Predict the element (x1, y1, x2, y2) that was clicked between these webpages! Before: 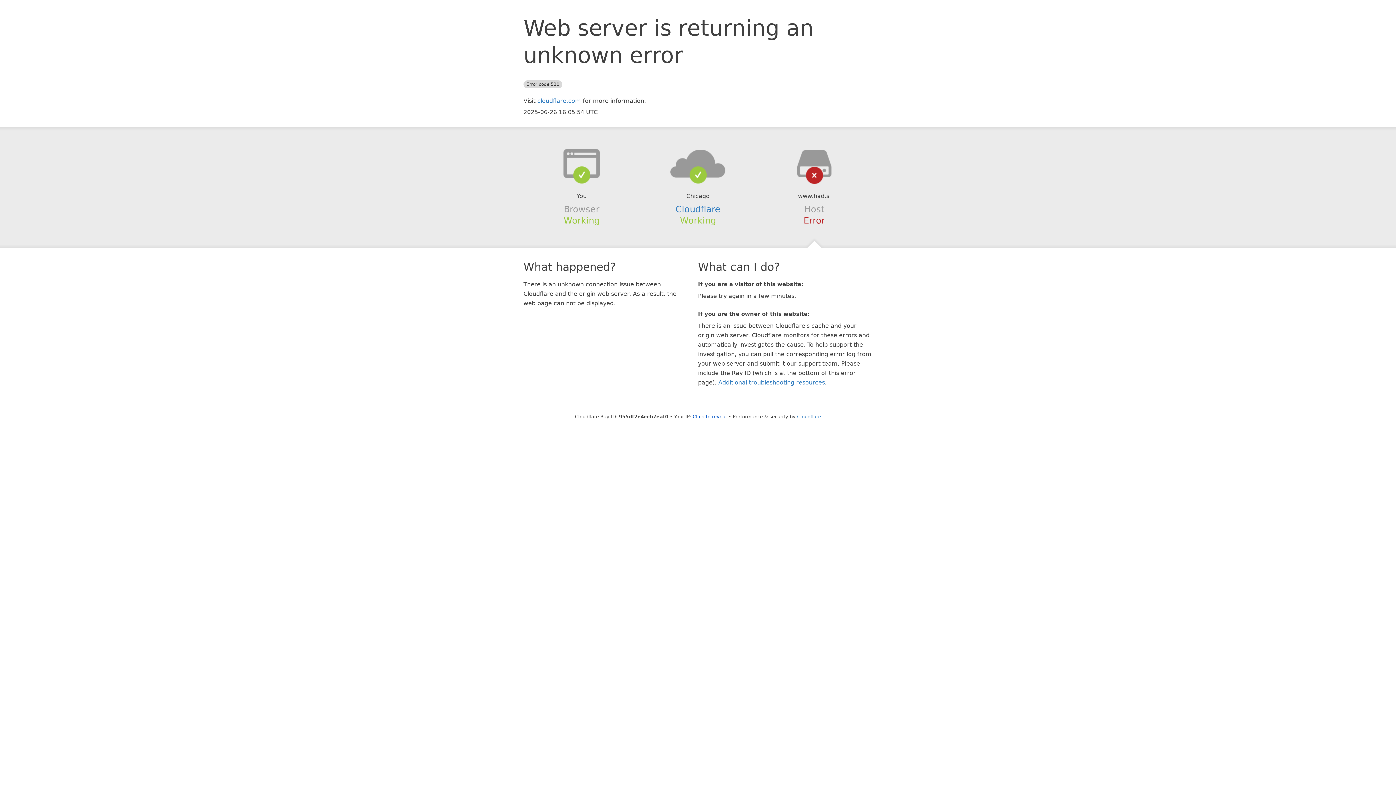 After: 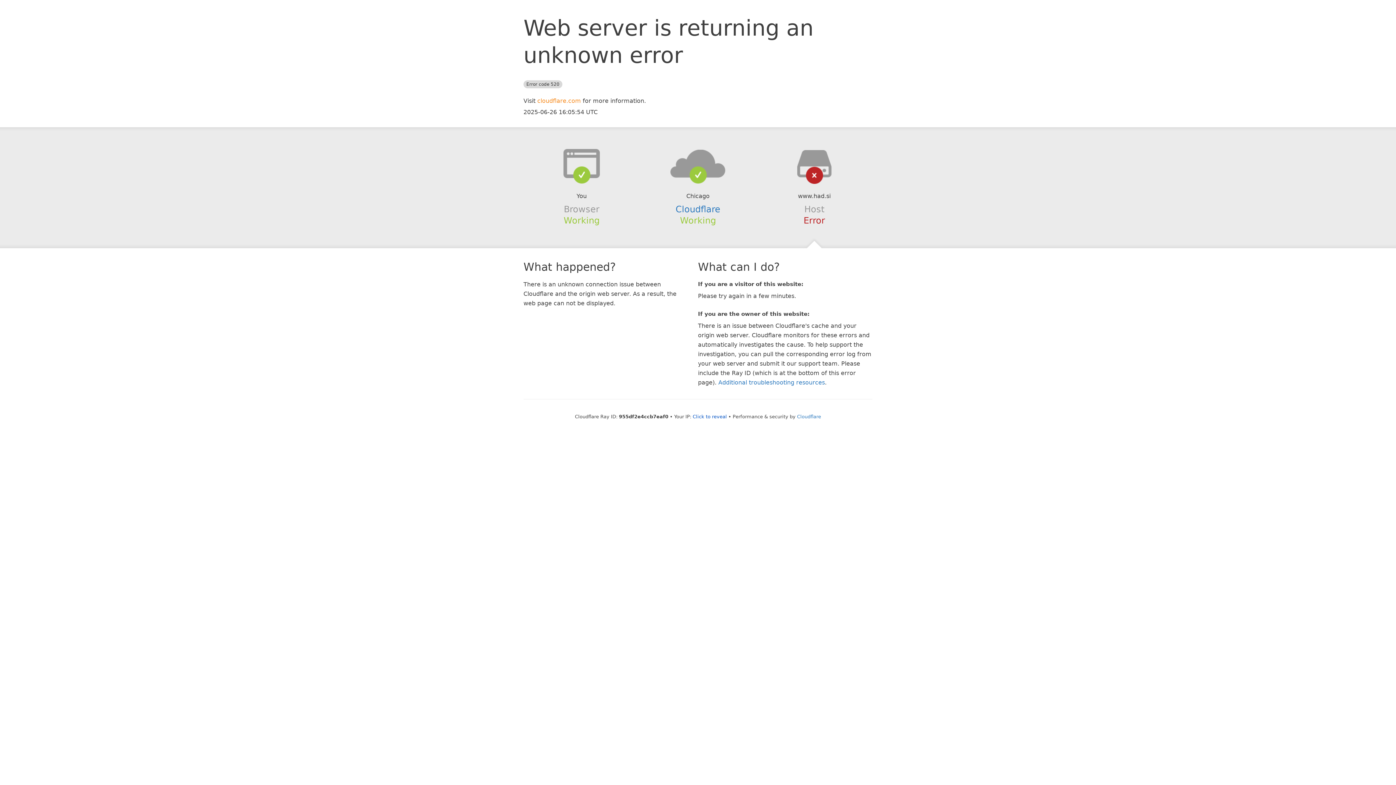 Action: bbox: (537, 97, 581, 104) label: cloudflare.com